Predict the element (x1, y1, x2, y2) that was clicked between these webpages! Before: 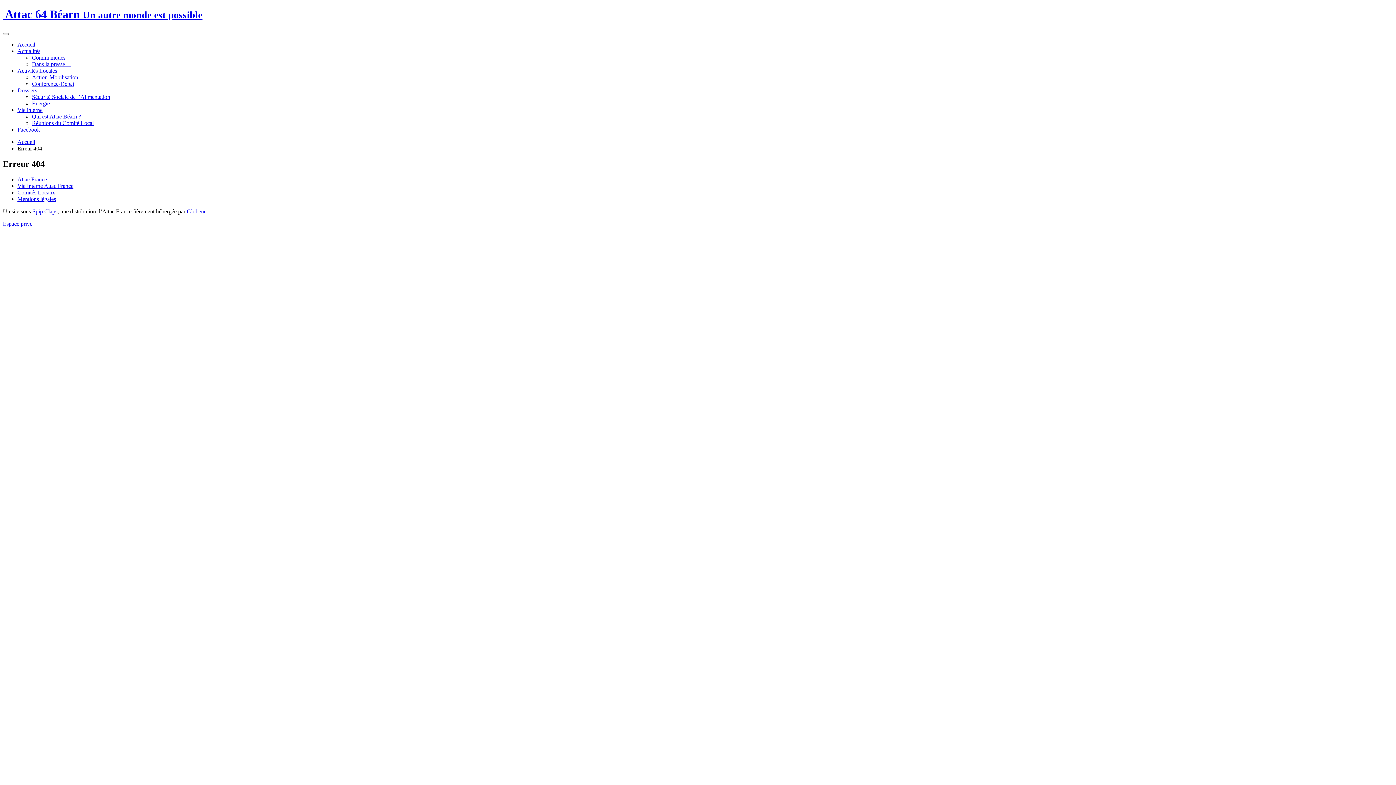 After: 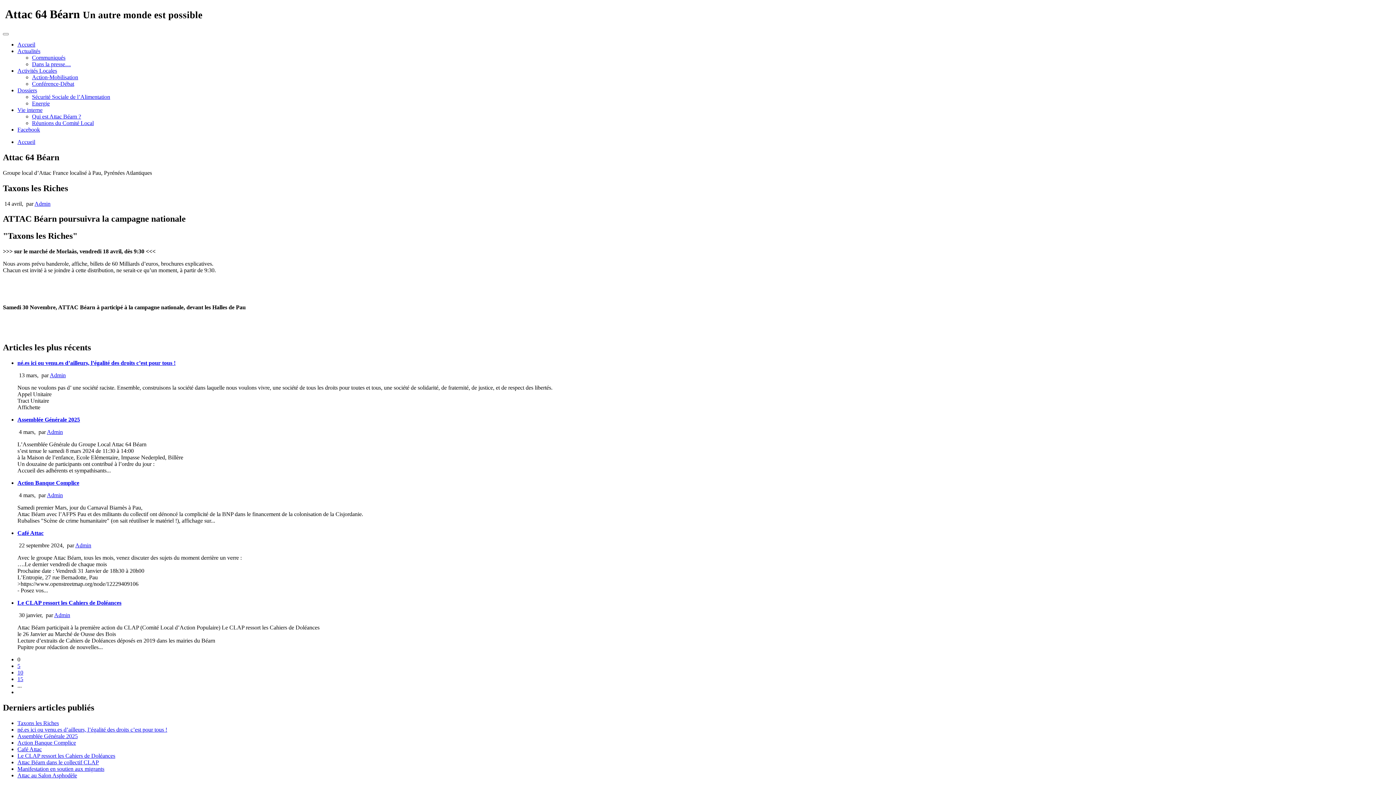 Action: label:  Attac 64 Béarn Un autre monde est possible bbox: (2, 7, 1393, 21)